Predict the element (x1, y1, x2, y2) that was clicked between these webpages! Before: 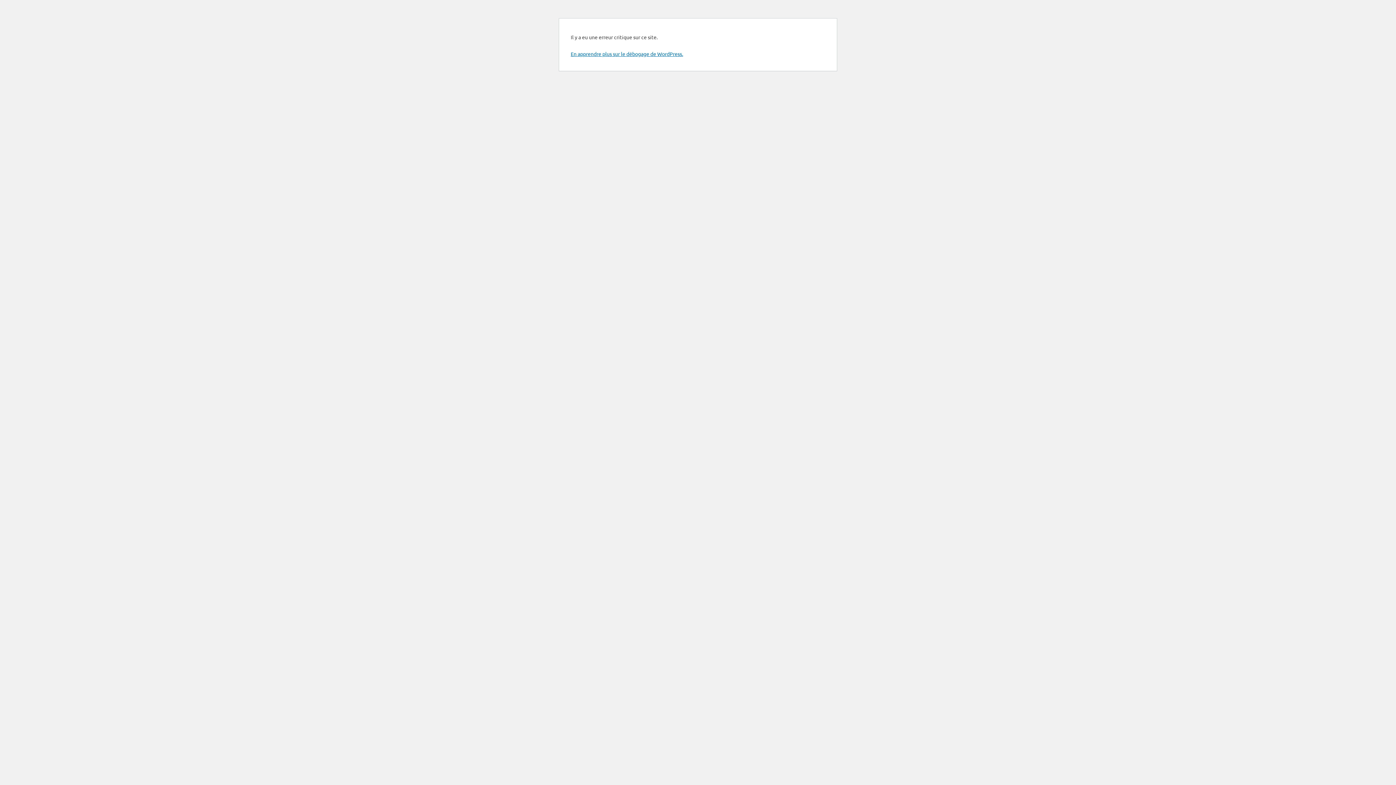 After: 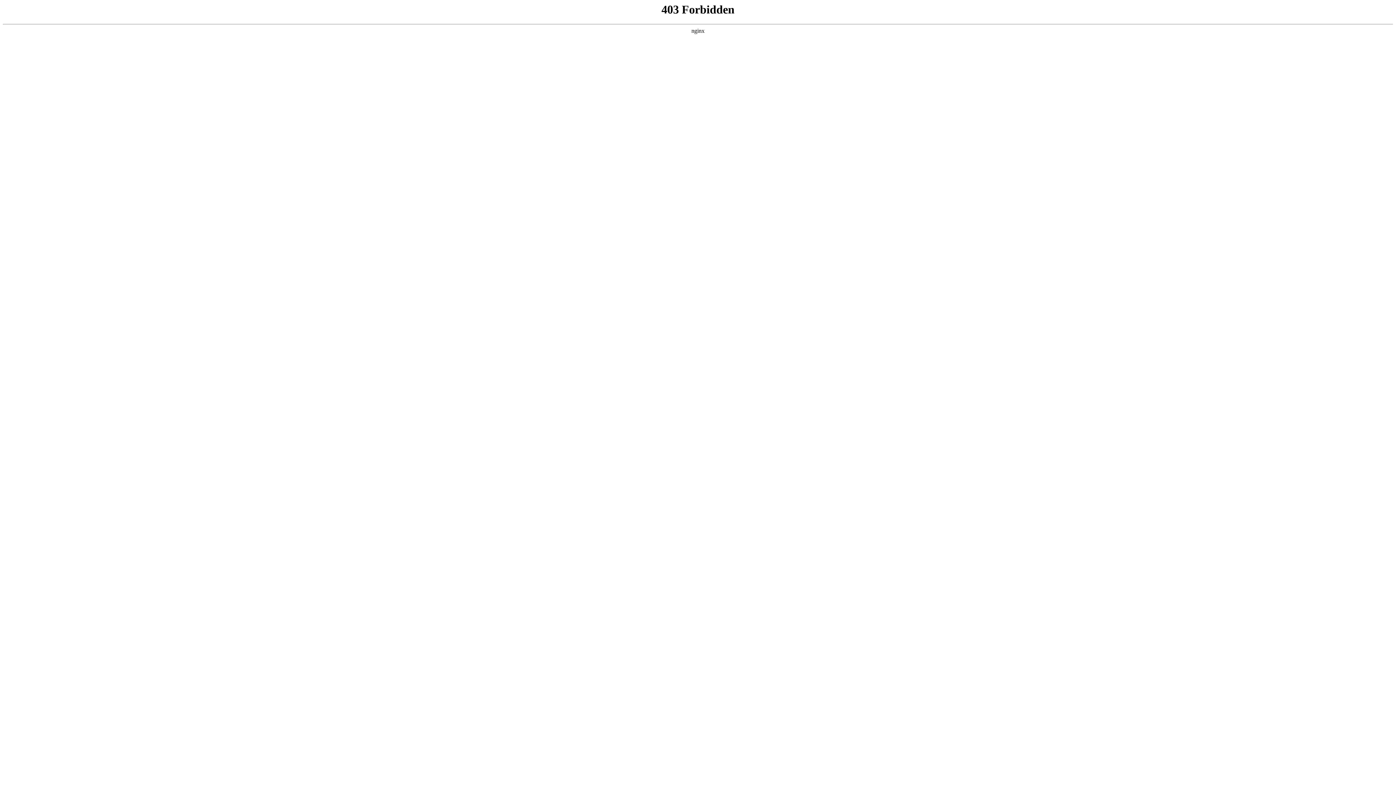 Action: bbox: (570, 50, 683, 57) label: En apprendre plus sur le débogage de WordPress.